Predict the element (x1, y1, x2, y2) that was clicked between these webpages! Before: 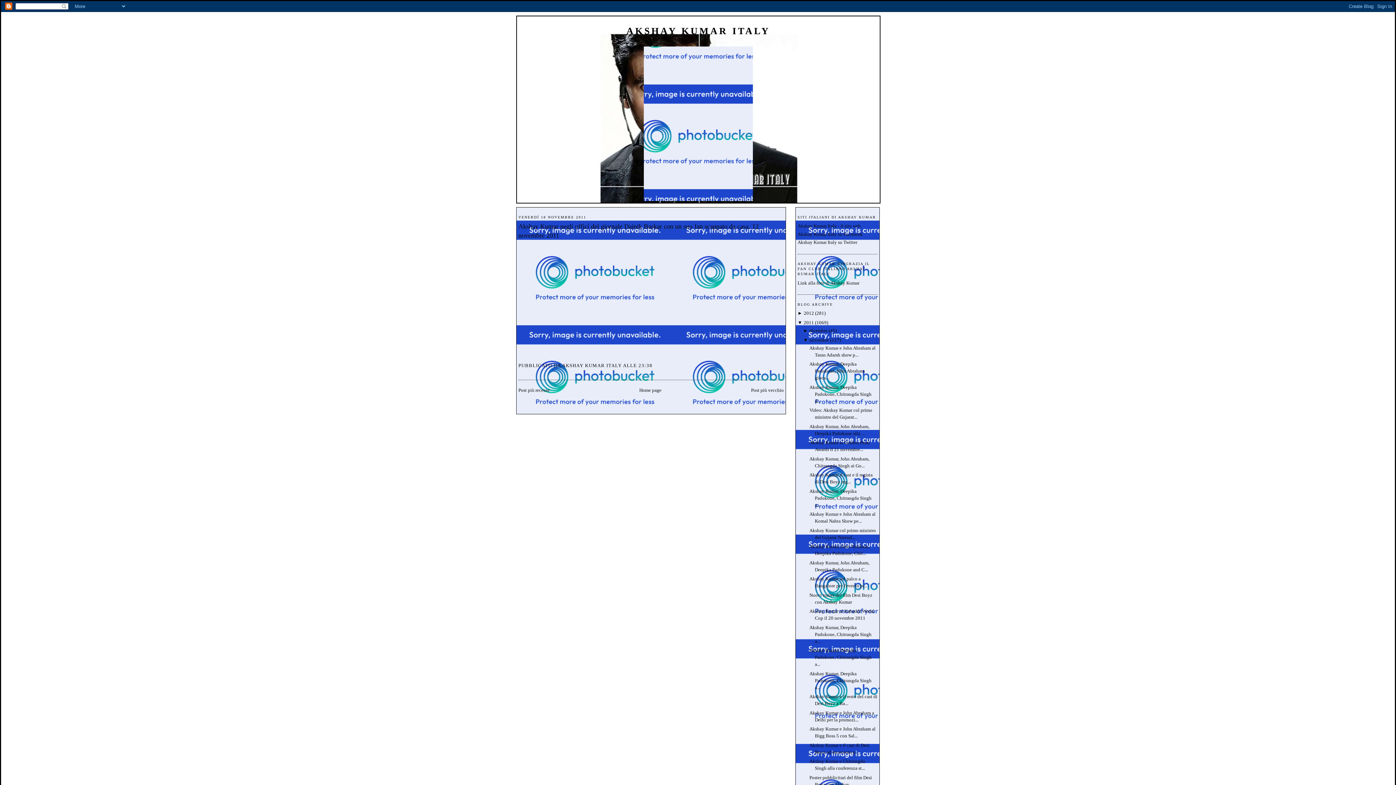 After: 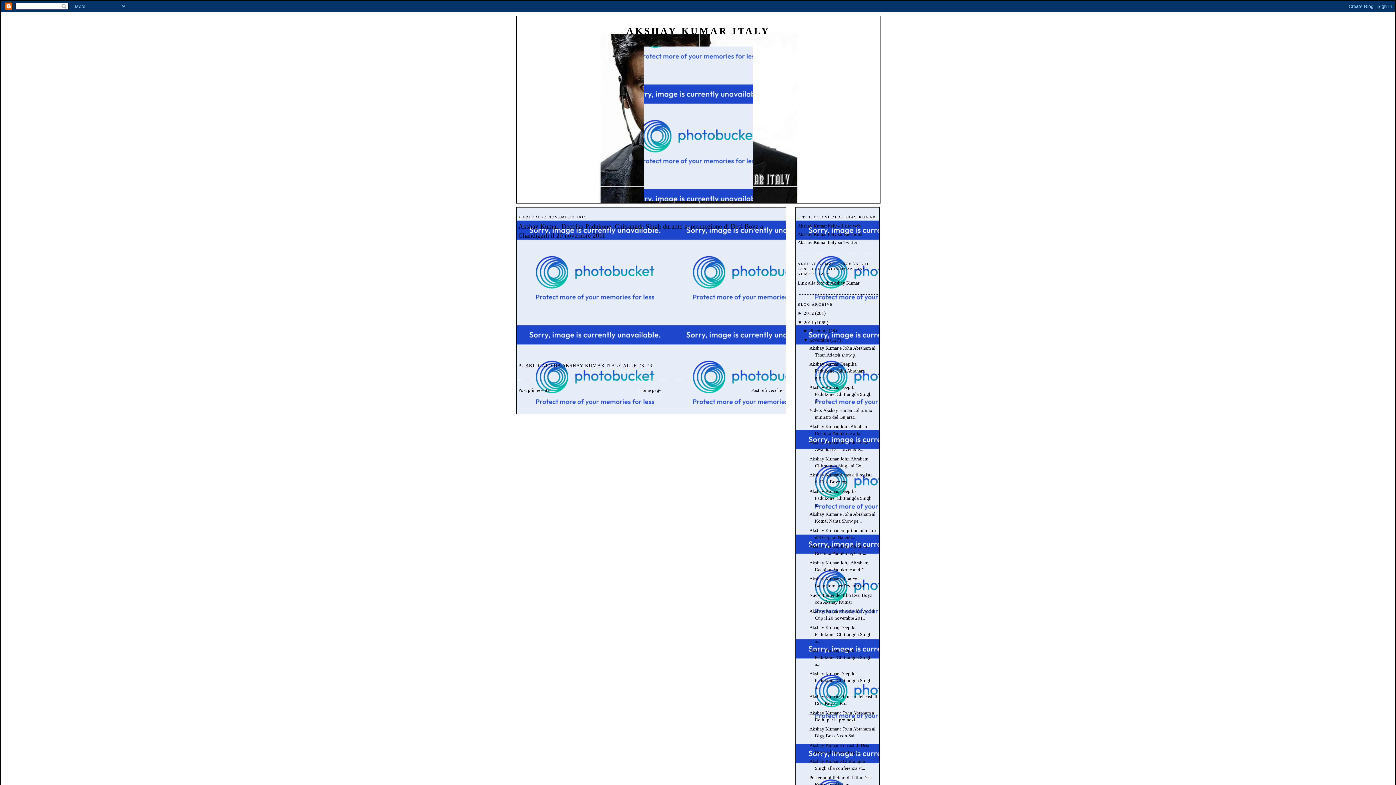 Action: label: Akshay Kumar, Deepika Padukone, Chitrangda Singh d... bbox: (809, 384, 871, 403)